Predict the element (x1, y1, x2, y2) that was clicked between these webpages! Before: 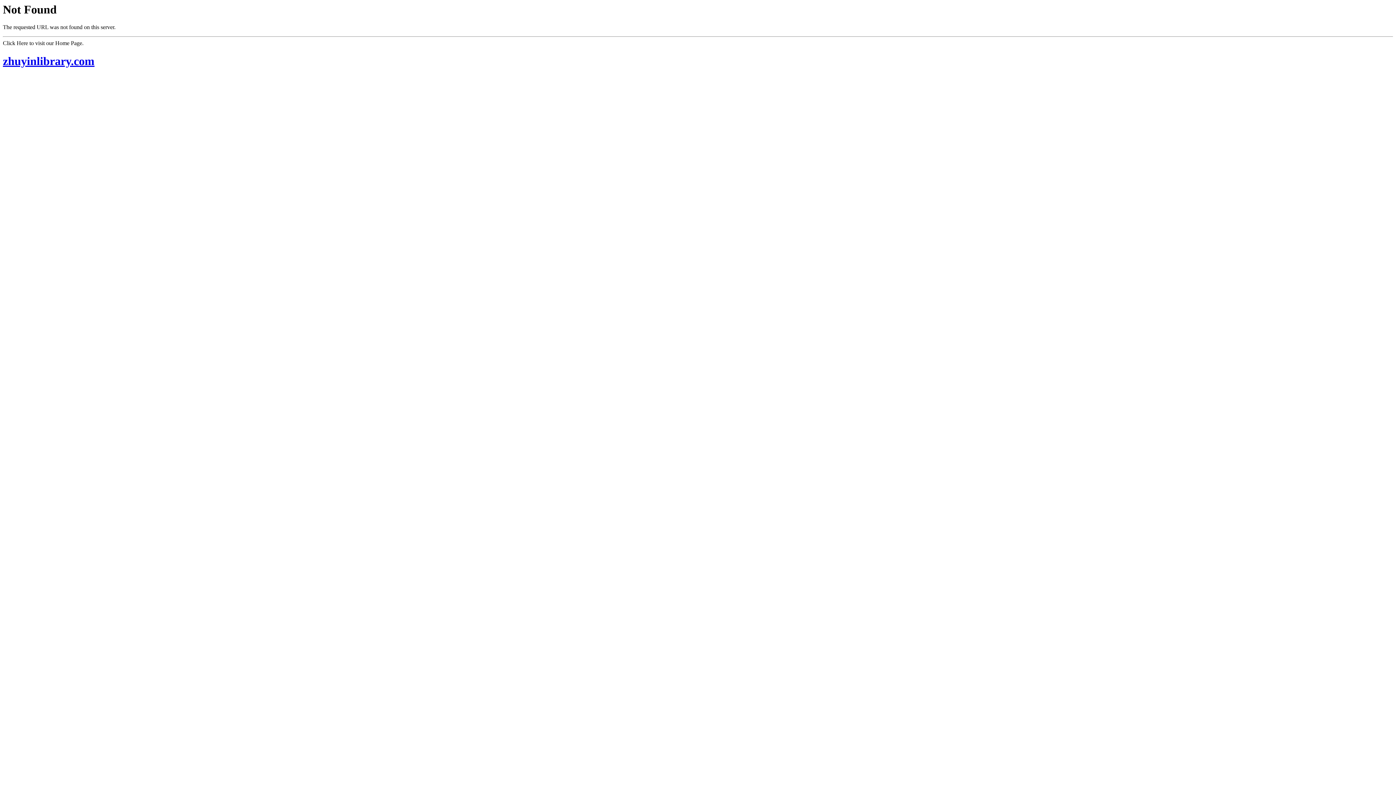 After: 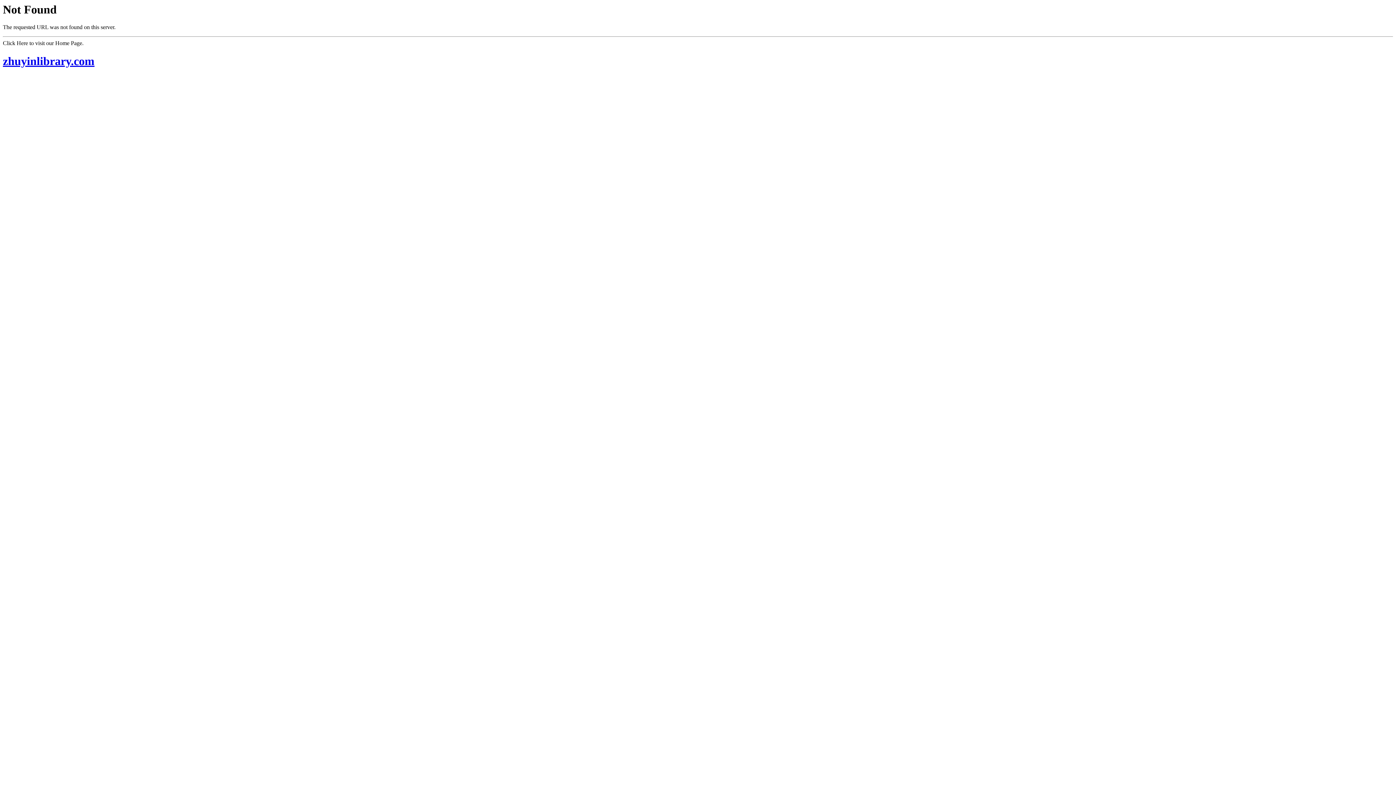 Action: label: zhuyinlibrary.com bbox: (2, 54, 1393, 67)